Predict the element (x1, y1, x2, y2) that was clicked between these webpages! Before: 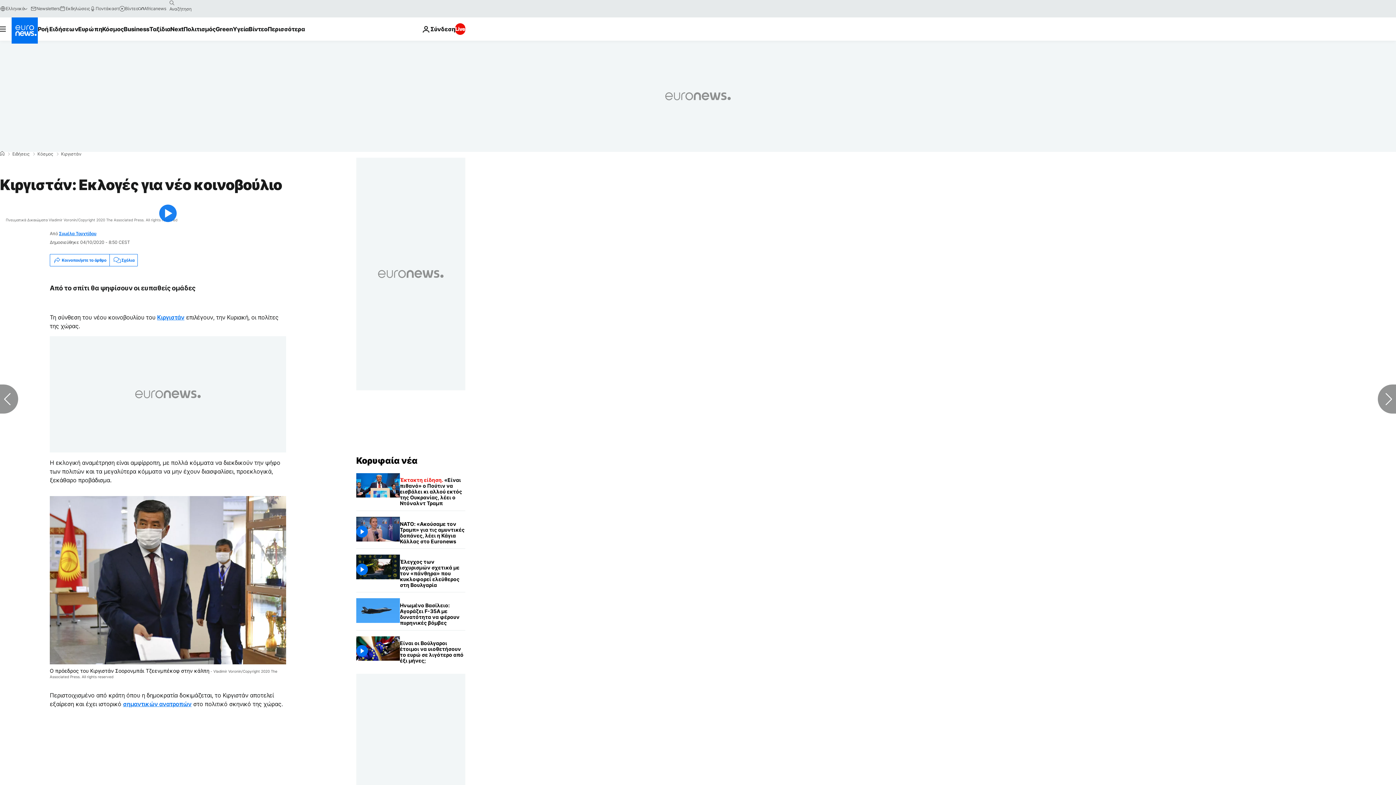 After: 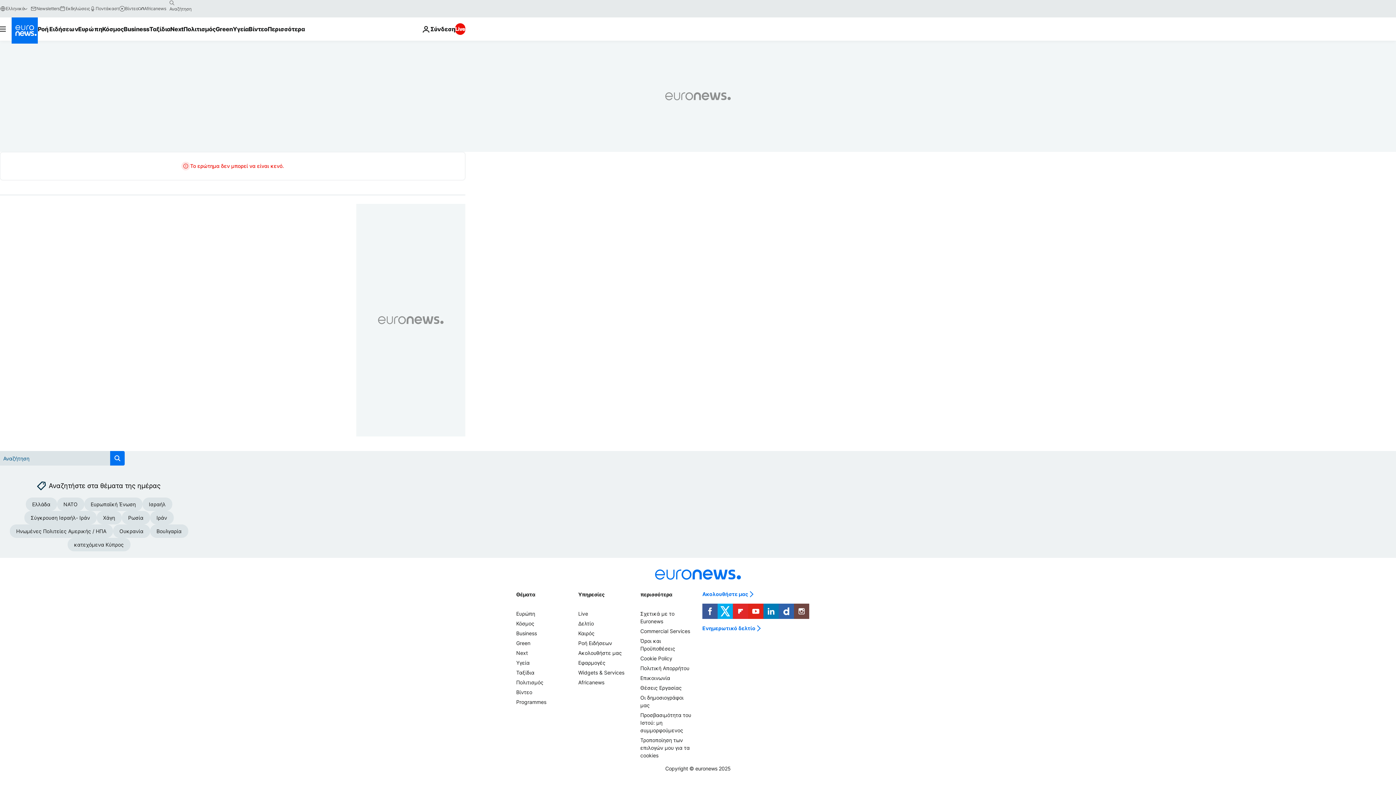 Action: label: search button bbox: (166, -2, 177, 8)